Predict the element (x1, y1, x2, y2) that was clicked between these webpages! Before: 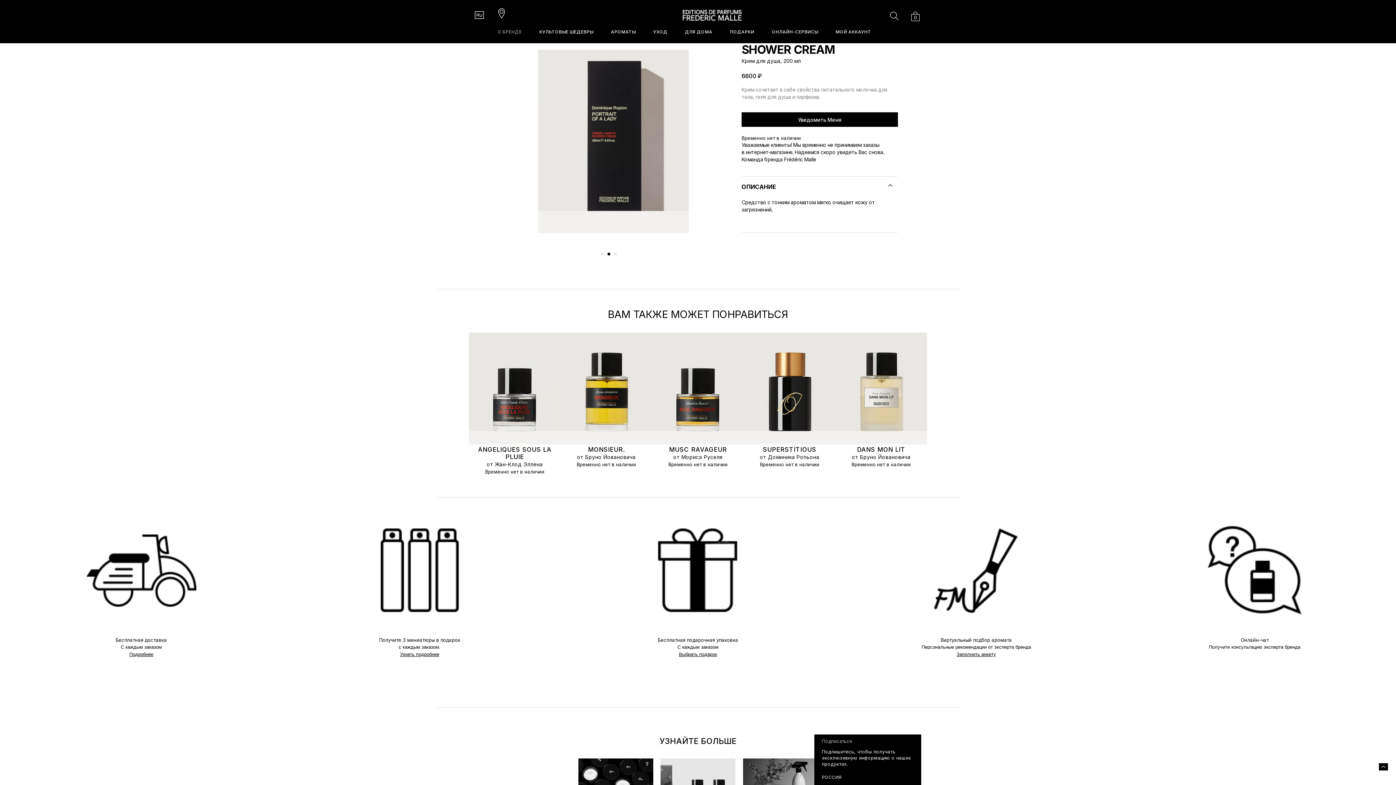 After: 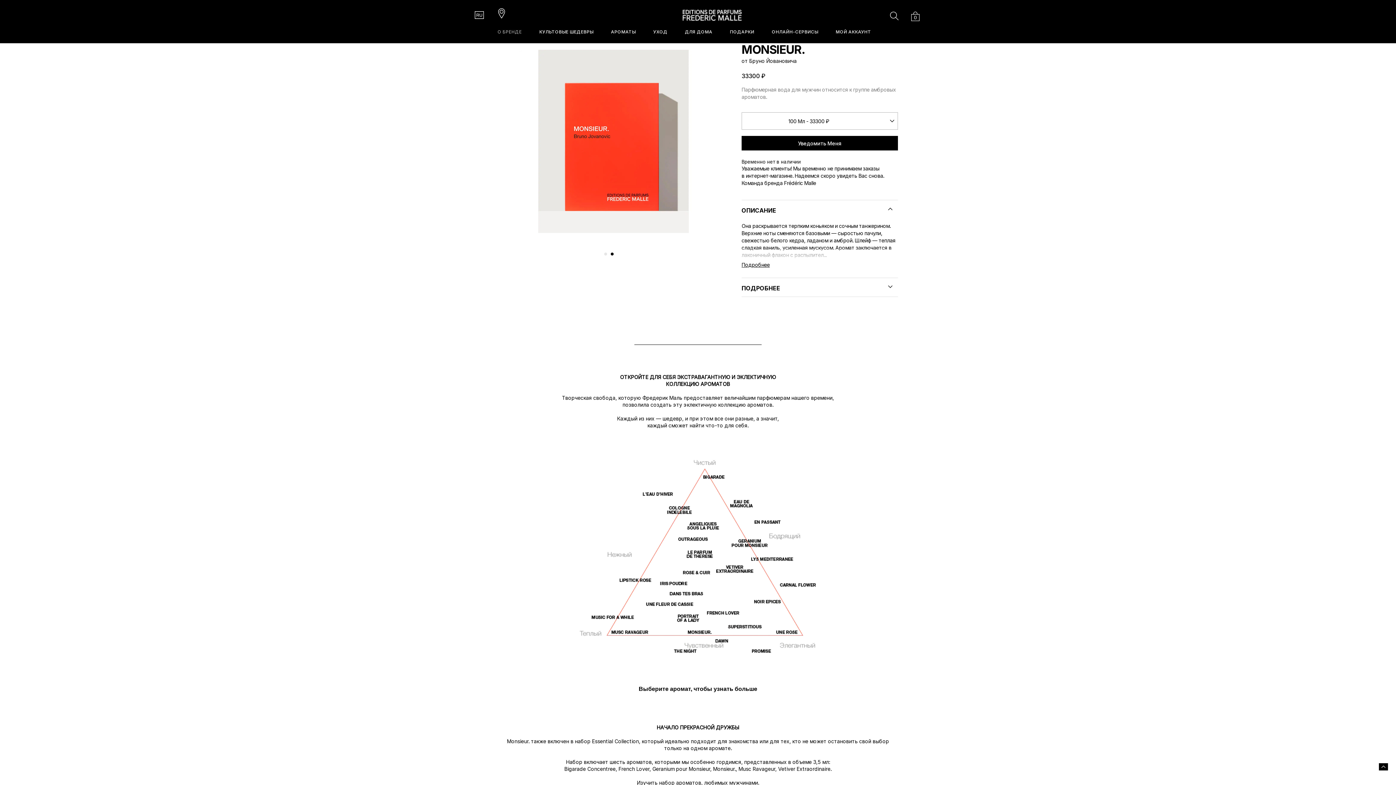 Action: bbox: (560, 332, 652, 444)